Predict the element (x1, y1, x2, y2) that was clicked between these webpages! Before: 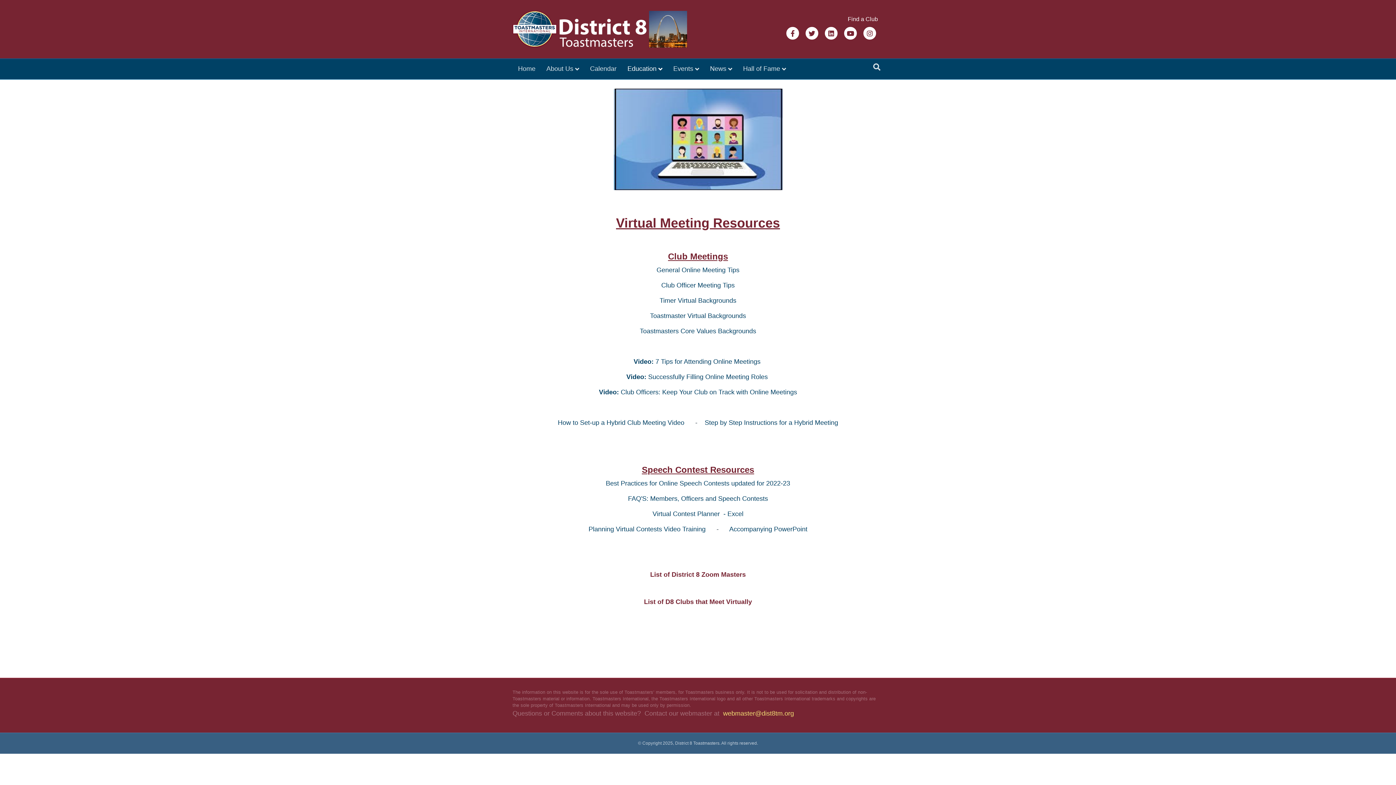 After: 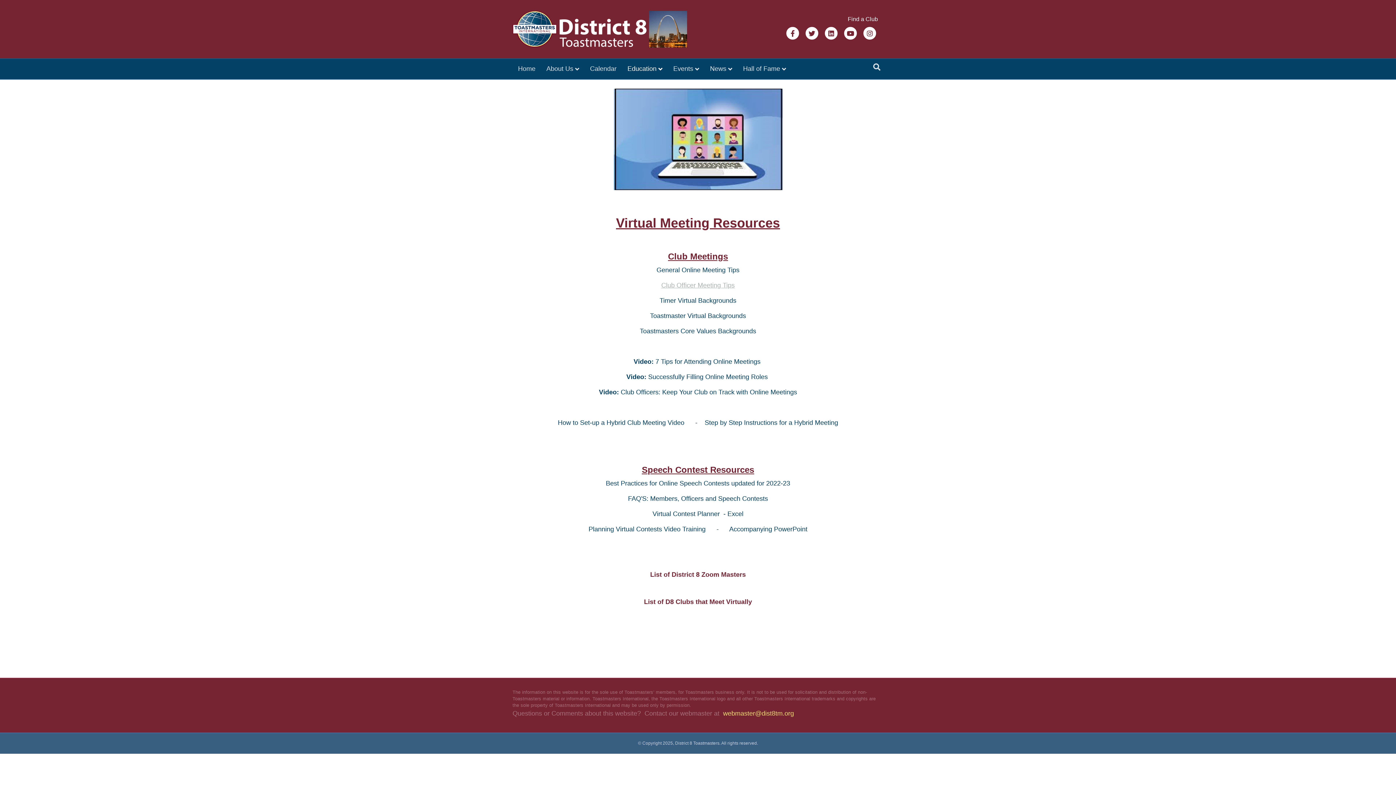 Action: bbox: (661, 281, 734, 289) label: Club Officer Meeting Tips